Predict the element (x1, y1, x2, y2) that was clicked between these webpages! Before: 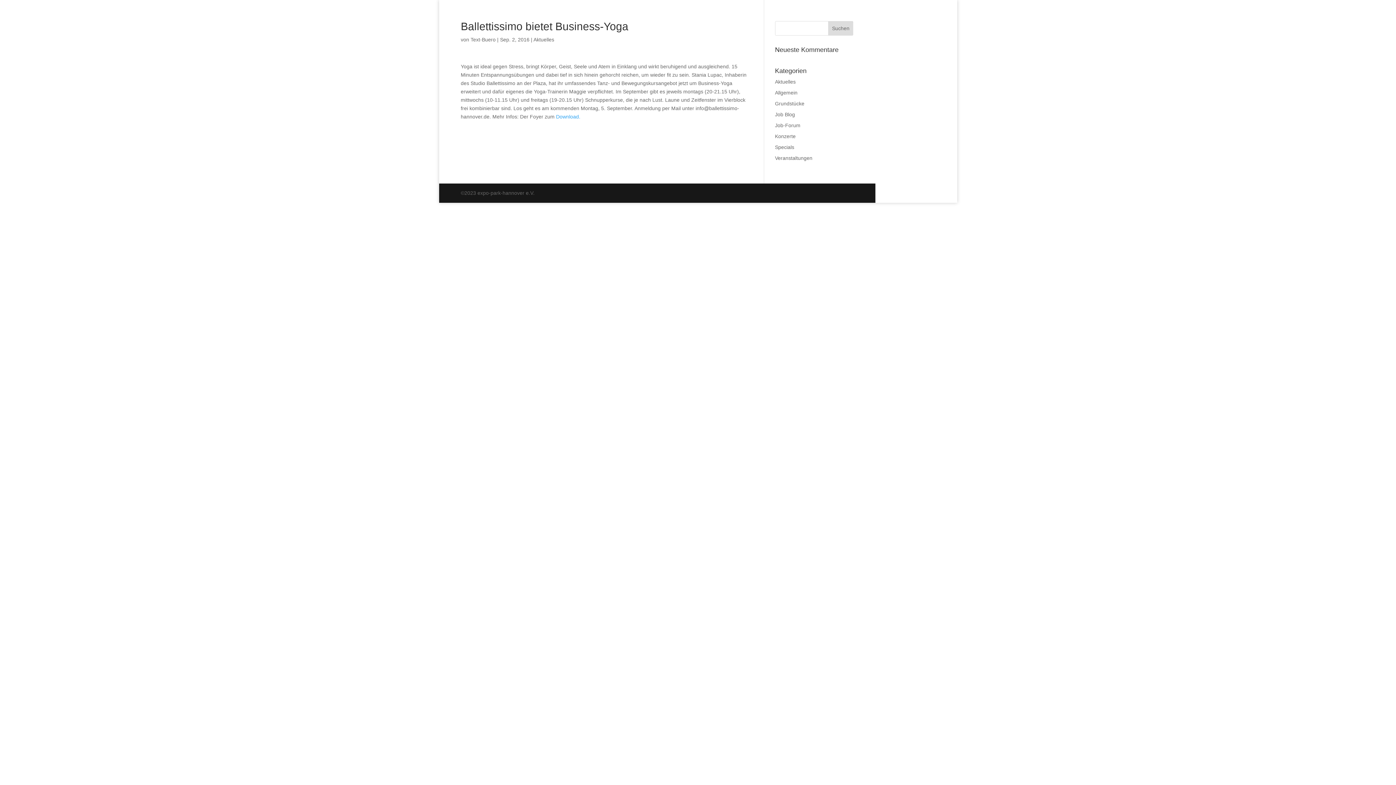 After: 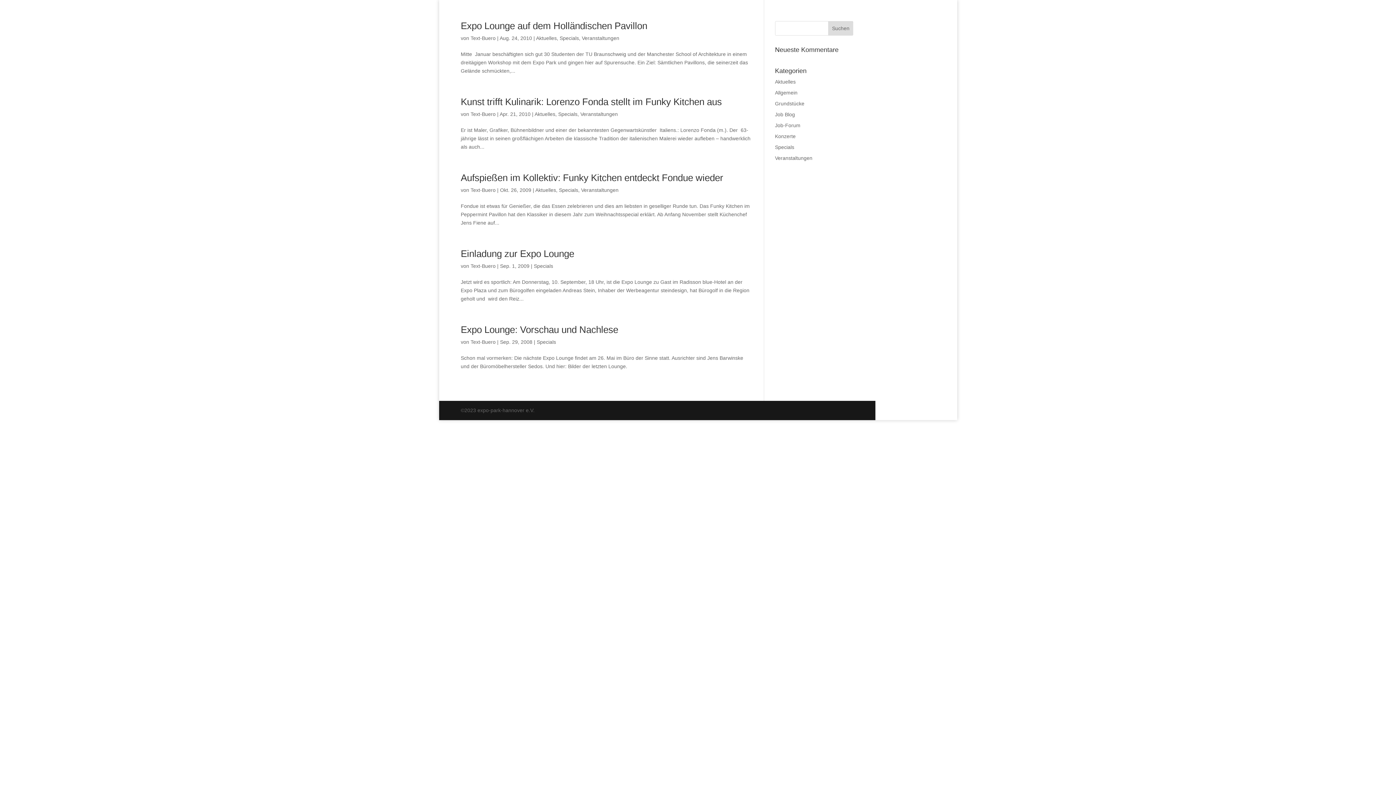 Action: label: Specials bbox: (775, 144, 794, 150)